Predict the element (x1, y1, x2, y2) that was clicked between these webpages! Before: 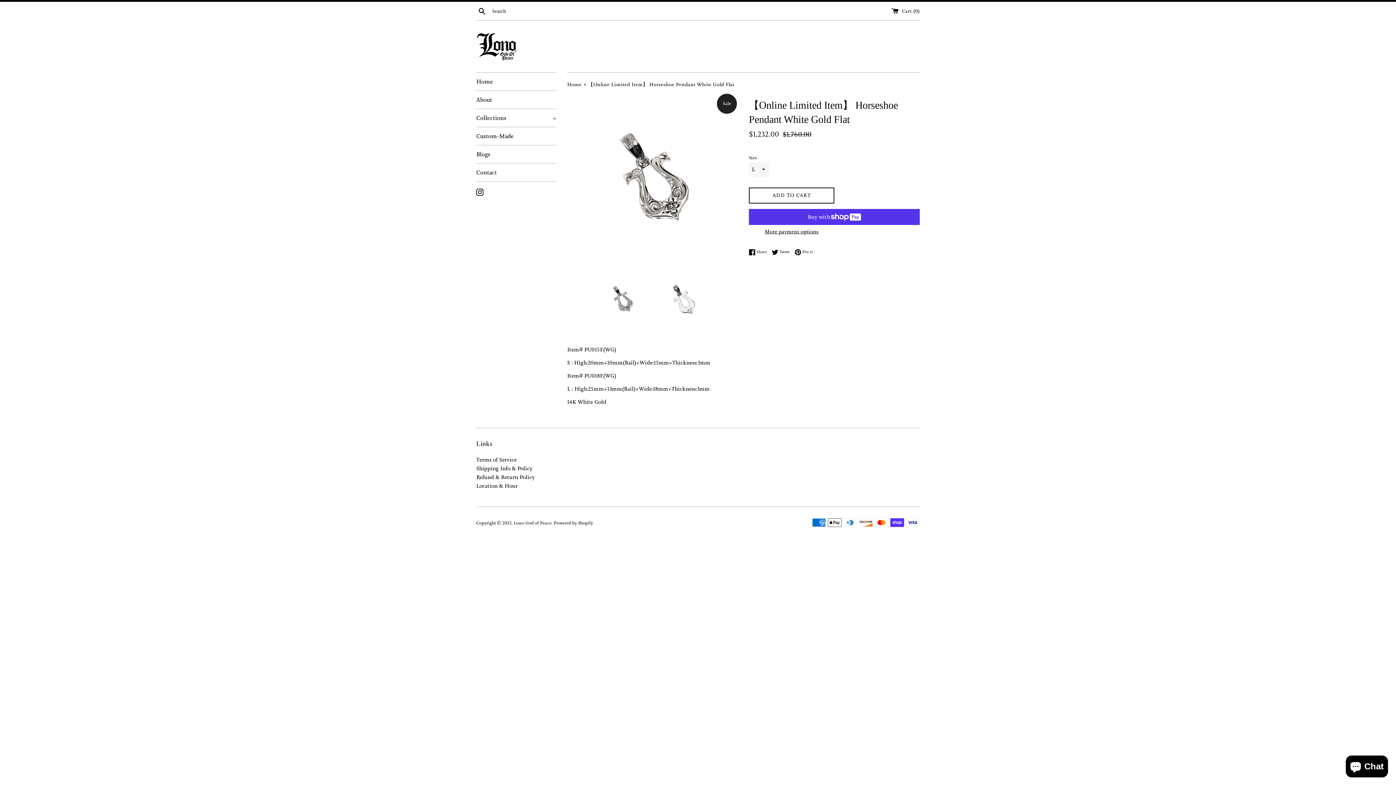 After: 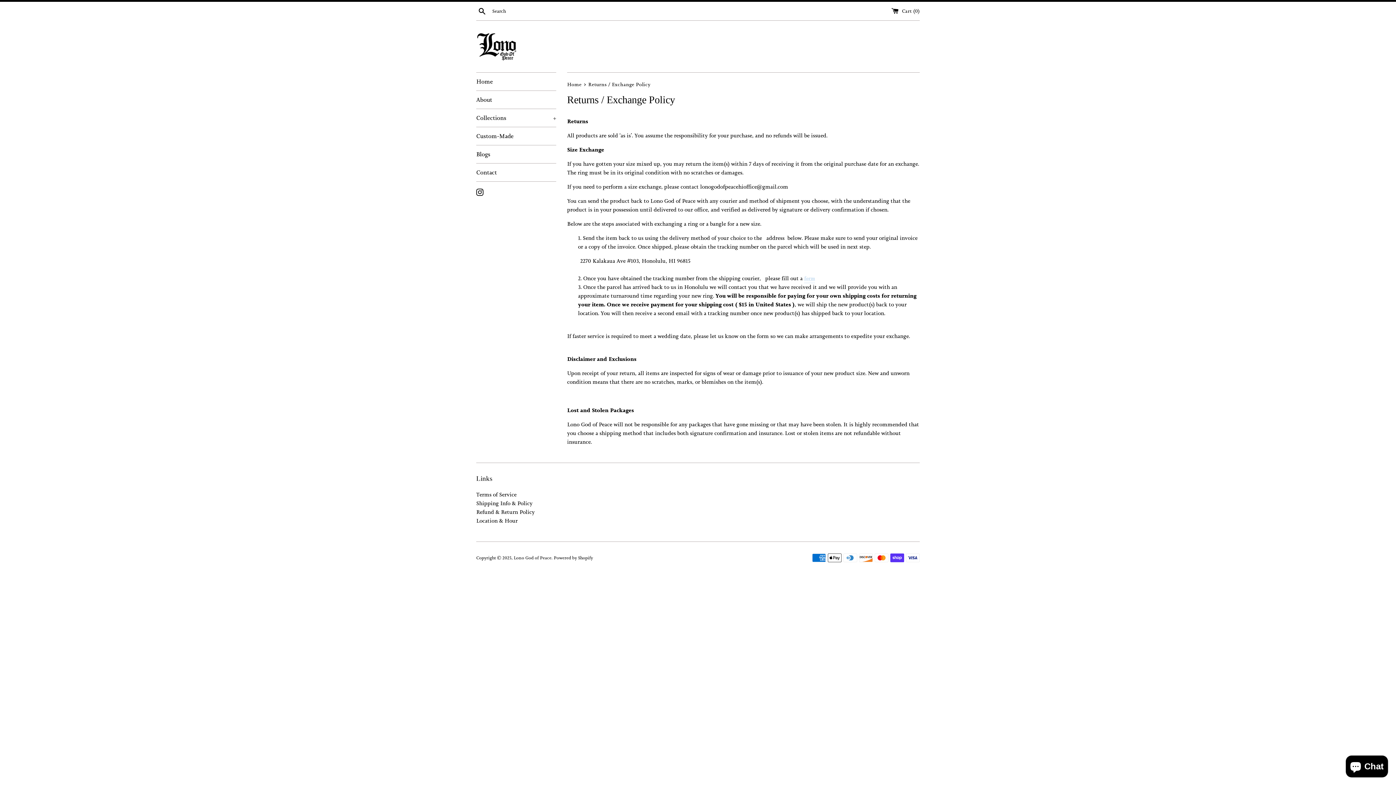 Action: bbox: (476, 473, 534, 480) label: Refund & Return Policy